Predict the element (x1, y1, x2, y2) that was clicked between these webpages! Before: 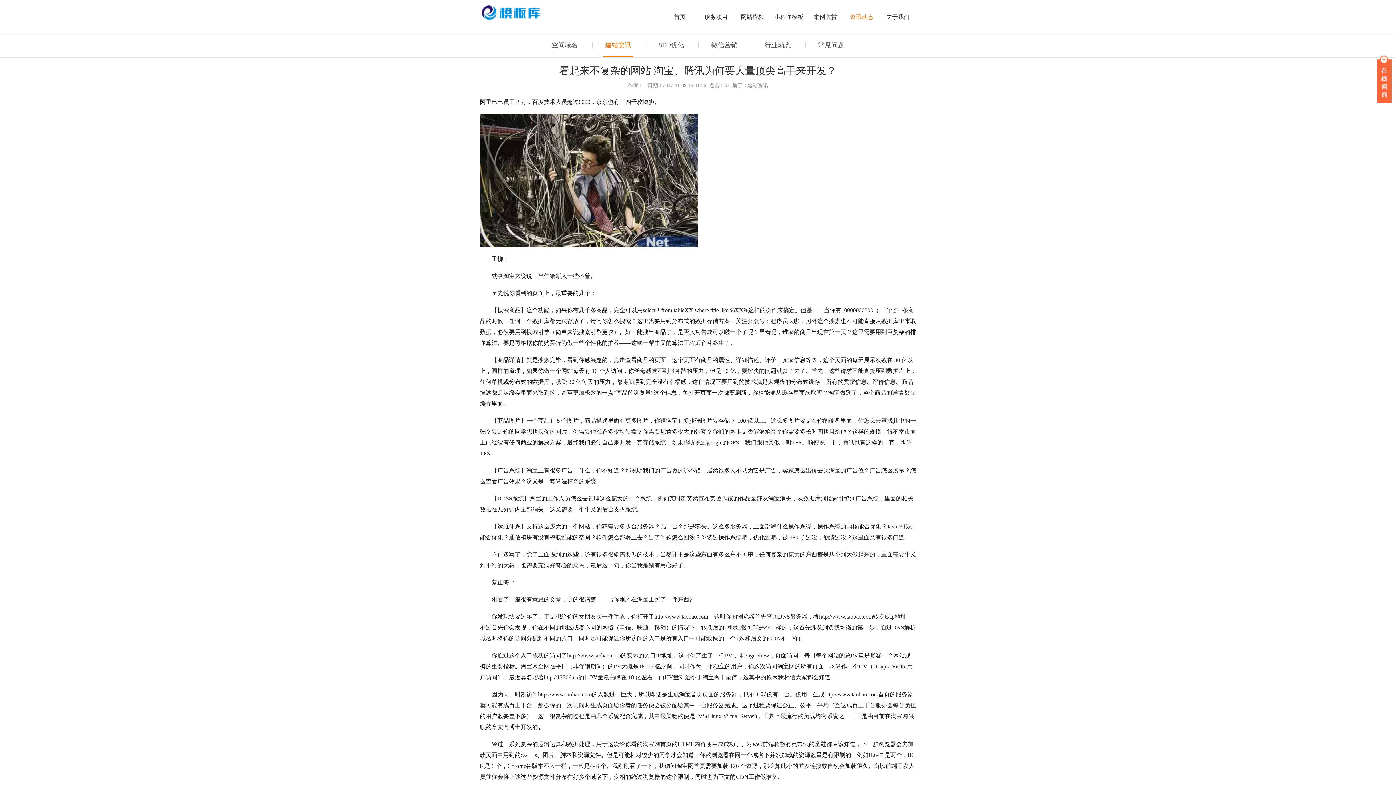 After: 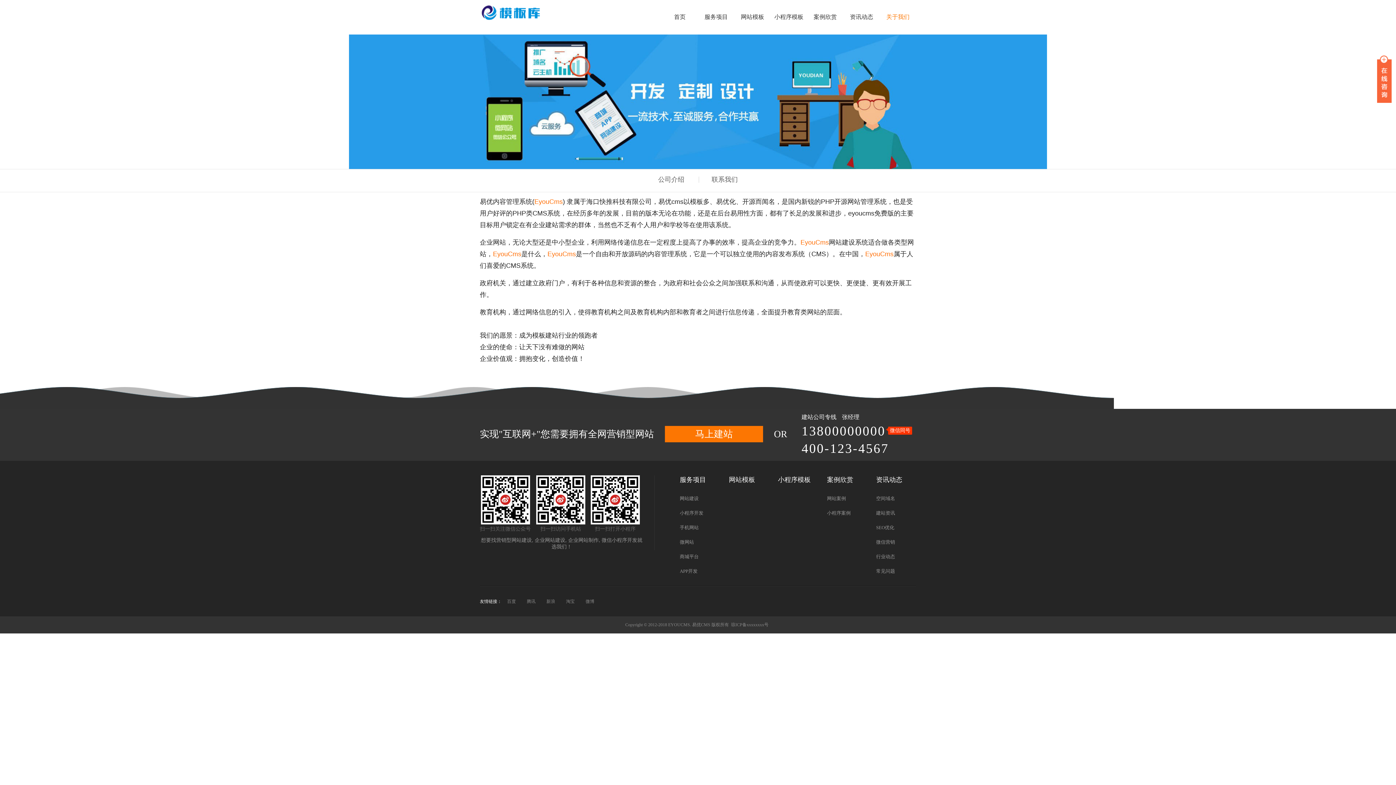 Action: bbox: (880, 0, 916, 34) label: 关于我们